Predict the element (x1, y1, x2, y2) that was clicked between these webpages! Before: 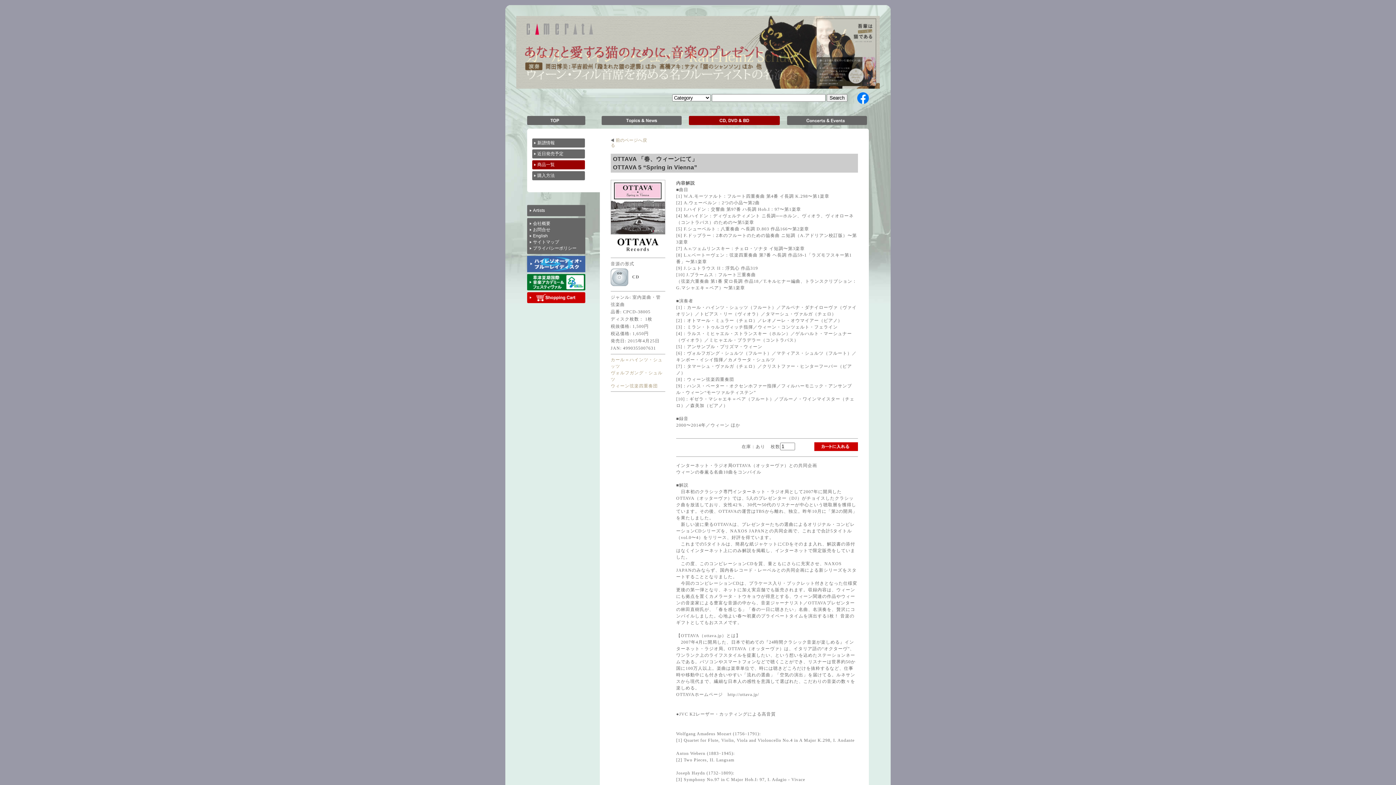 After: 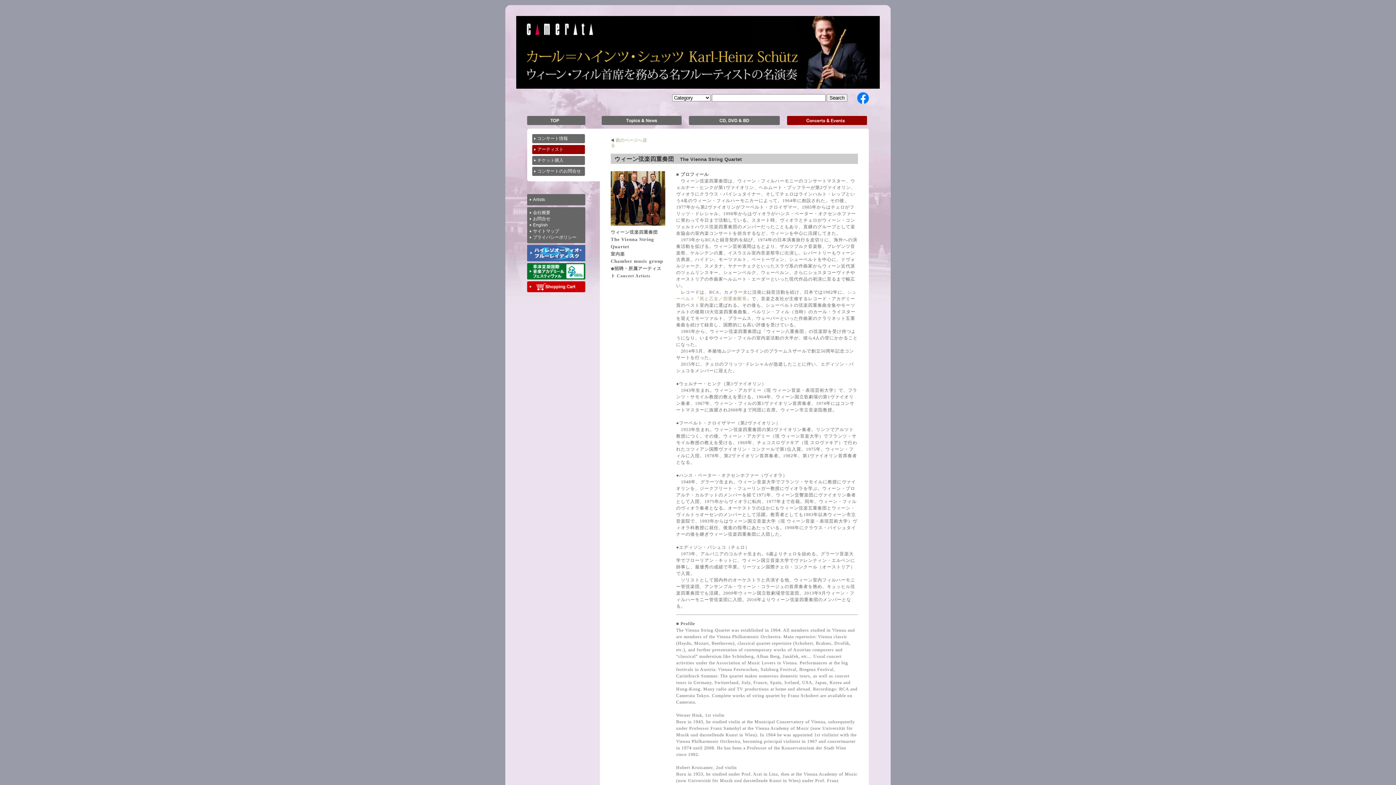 Action: bbox: (610, 383, 658, 388) label: ウィーン弦楽四重奏団